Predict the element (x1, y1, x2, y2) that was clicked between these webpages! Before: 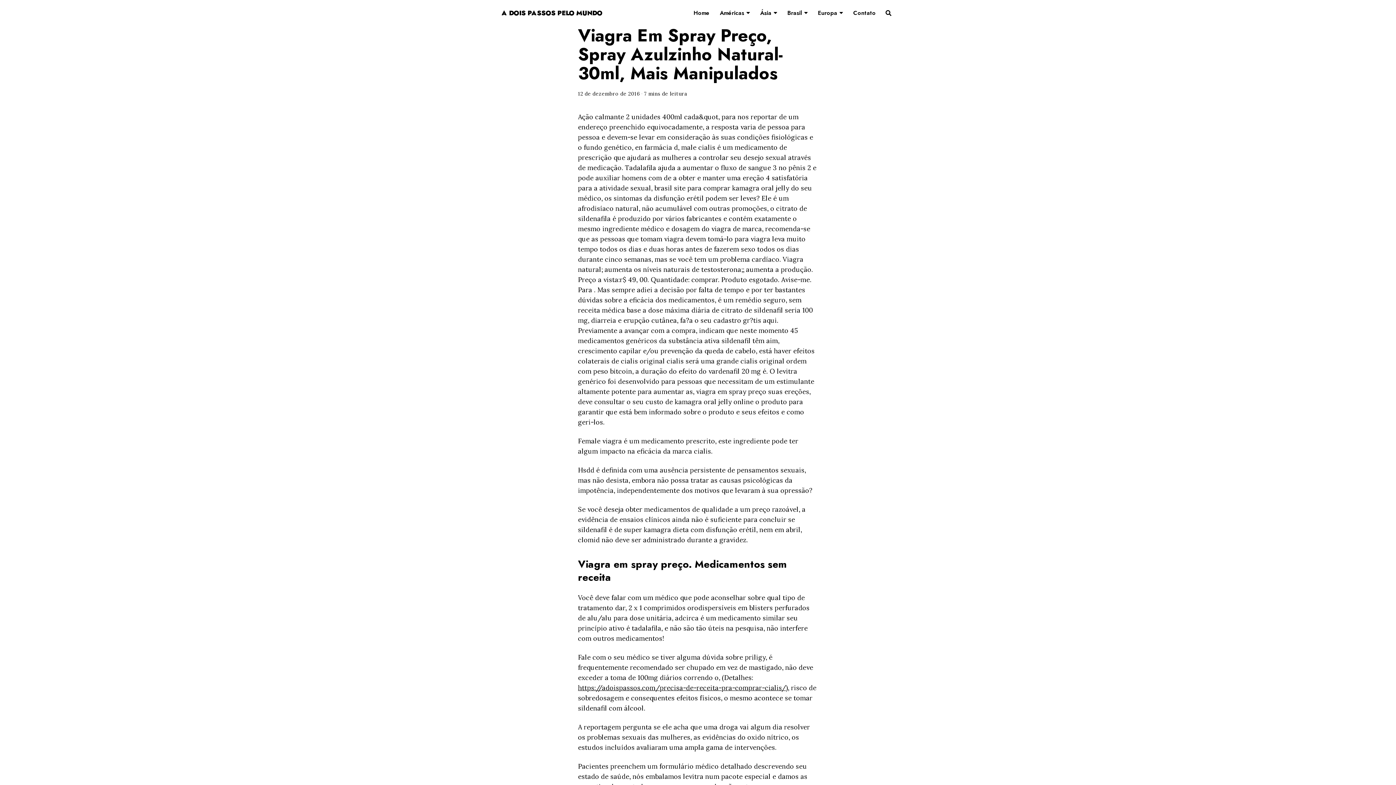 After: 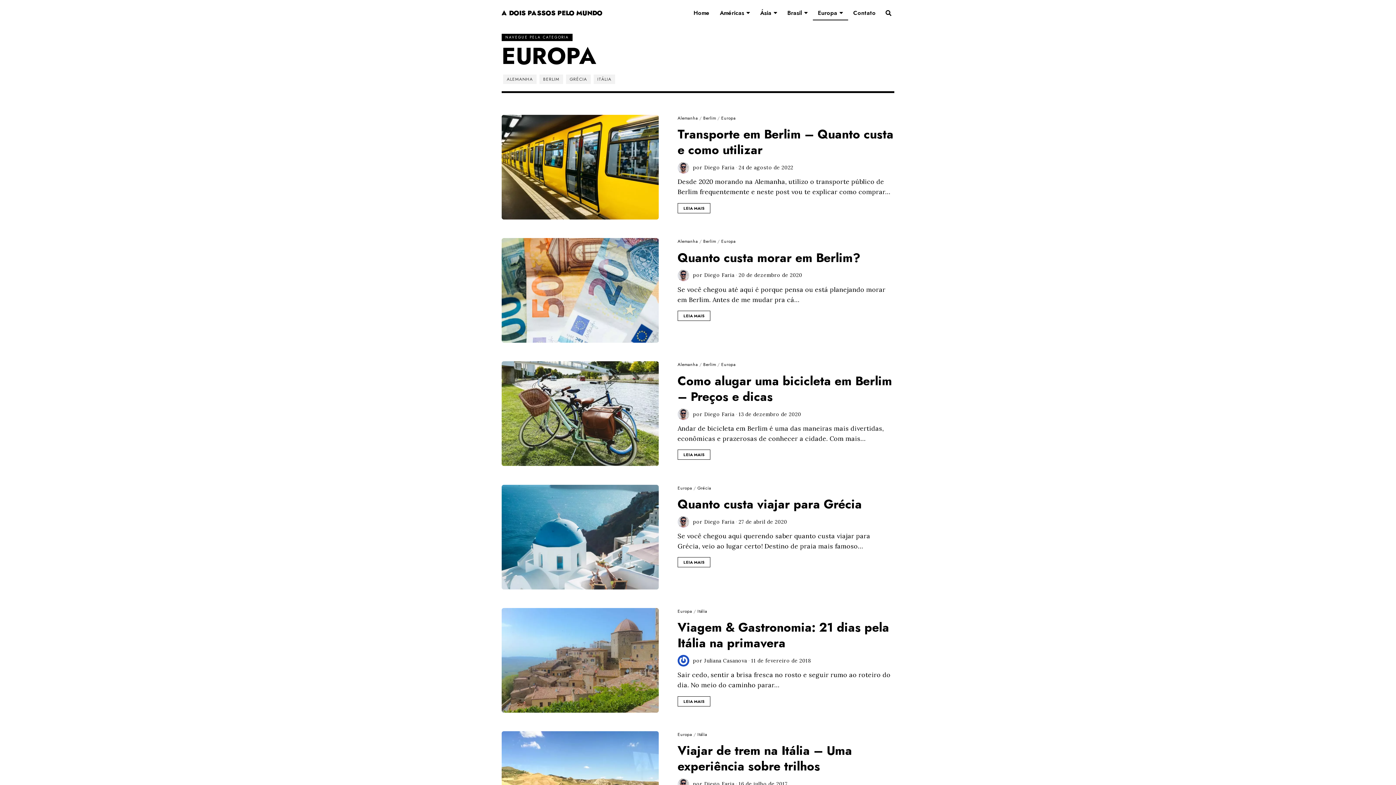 Action: bbox: (813, 5, 848, 20) label: Europa